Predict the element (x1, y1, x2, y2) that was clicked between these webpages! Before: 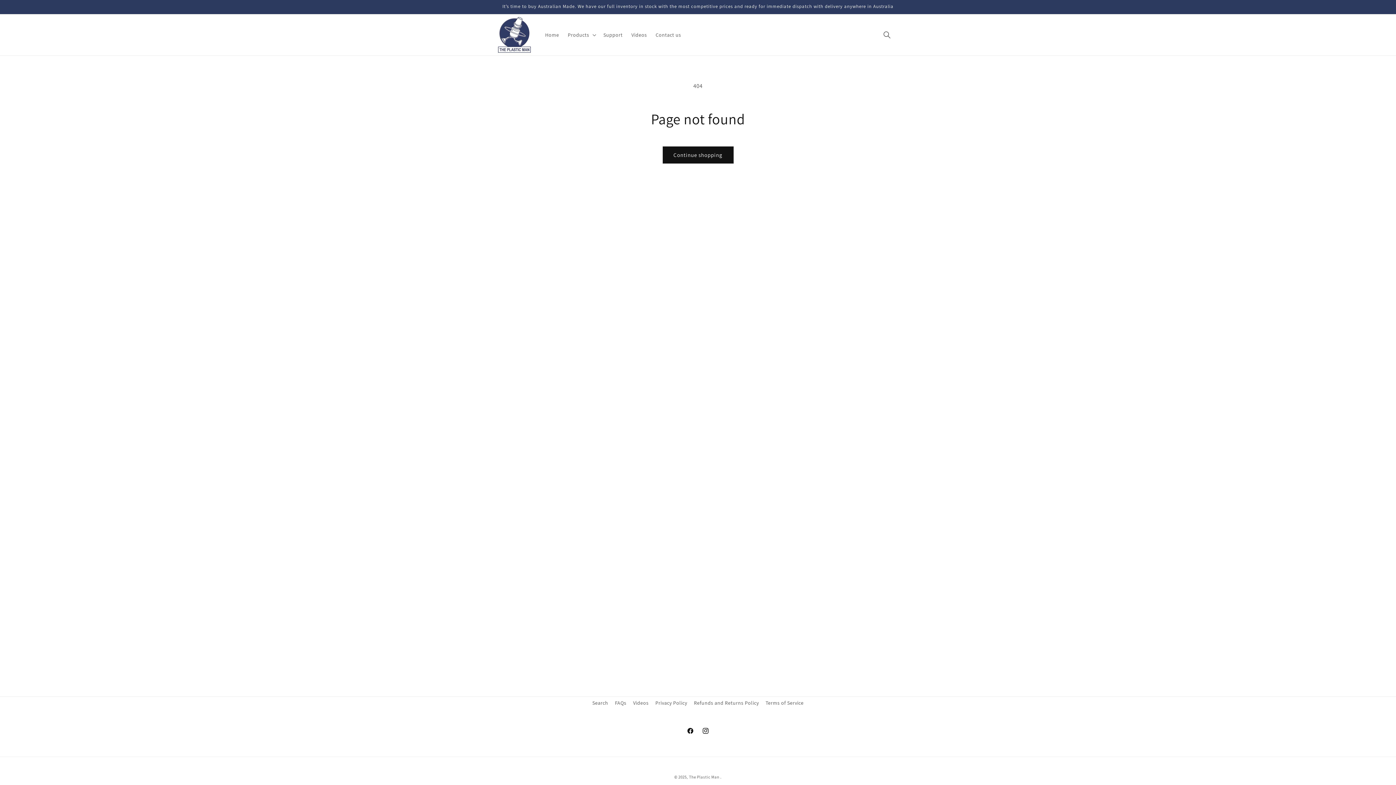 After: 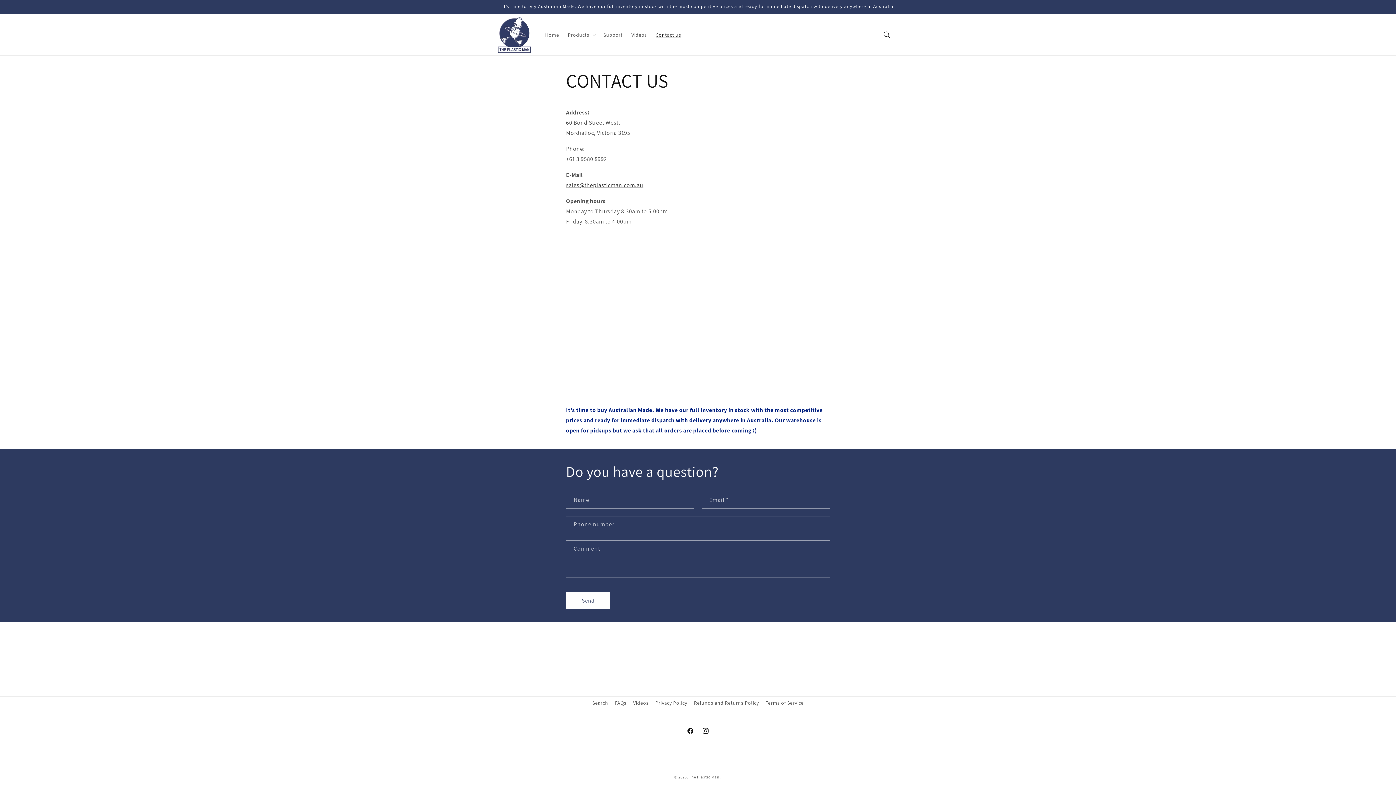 Action: label: Contact us bbox: (651, 27, 685, 42)